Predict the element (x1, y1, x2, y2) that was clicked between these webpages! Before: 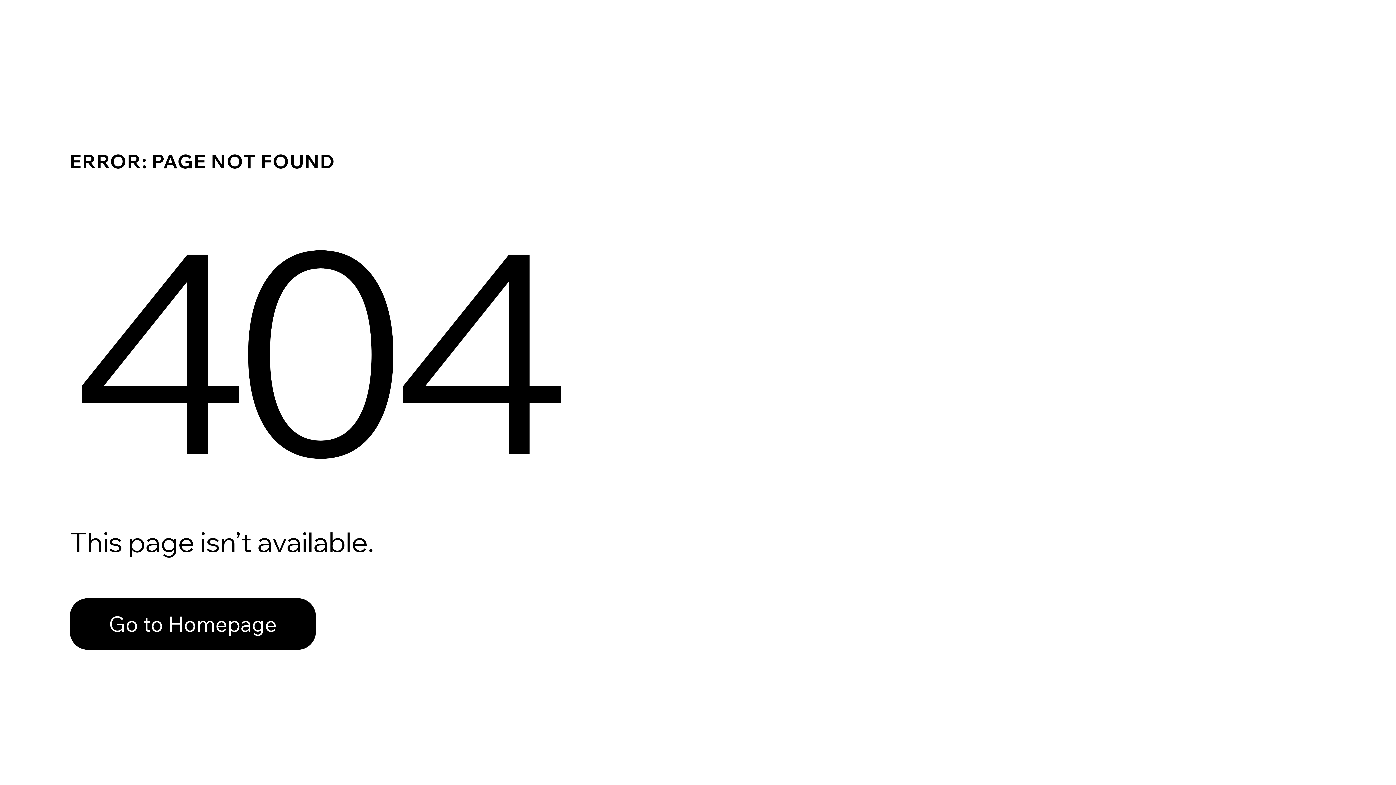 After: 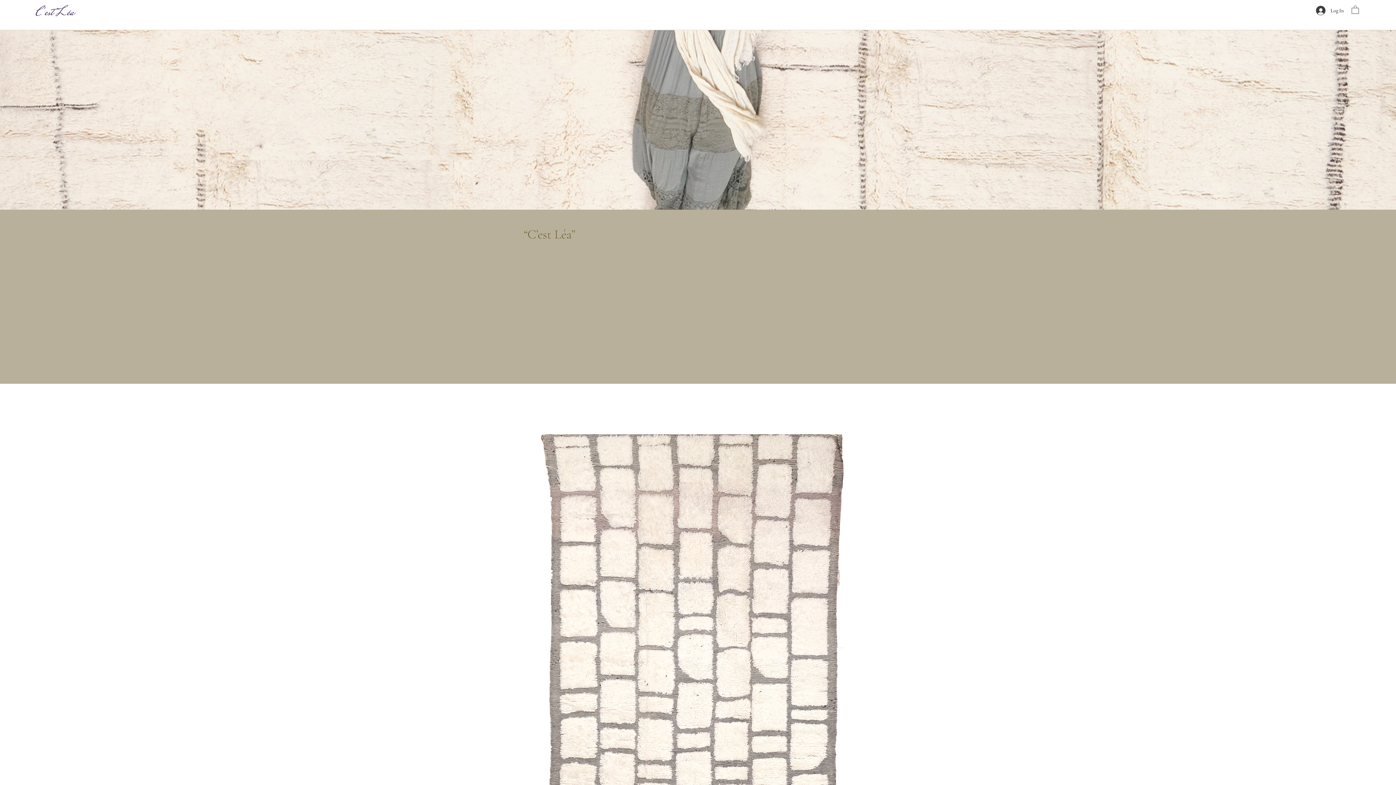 Action: bbox: (69, 598, 316, 650) label: Go to Homepage